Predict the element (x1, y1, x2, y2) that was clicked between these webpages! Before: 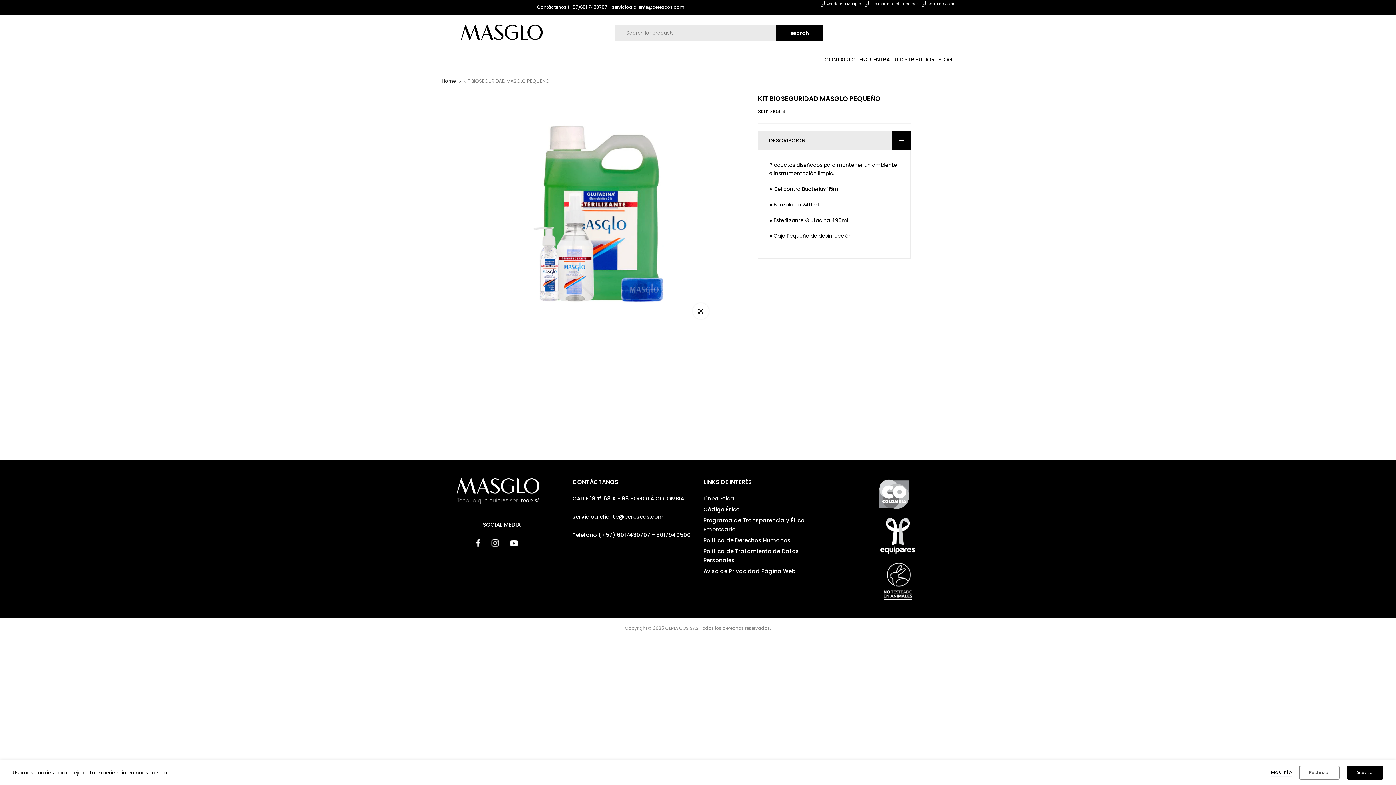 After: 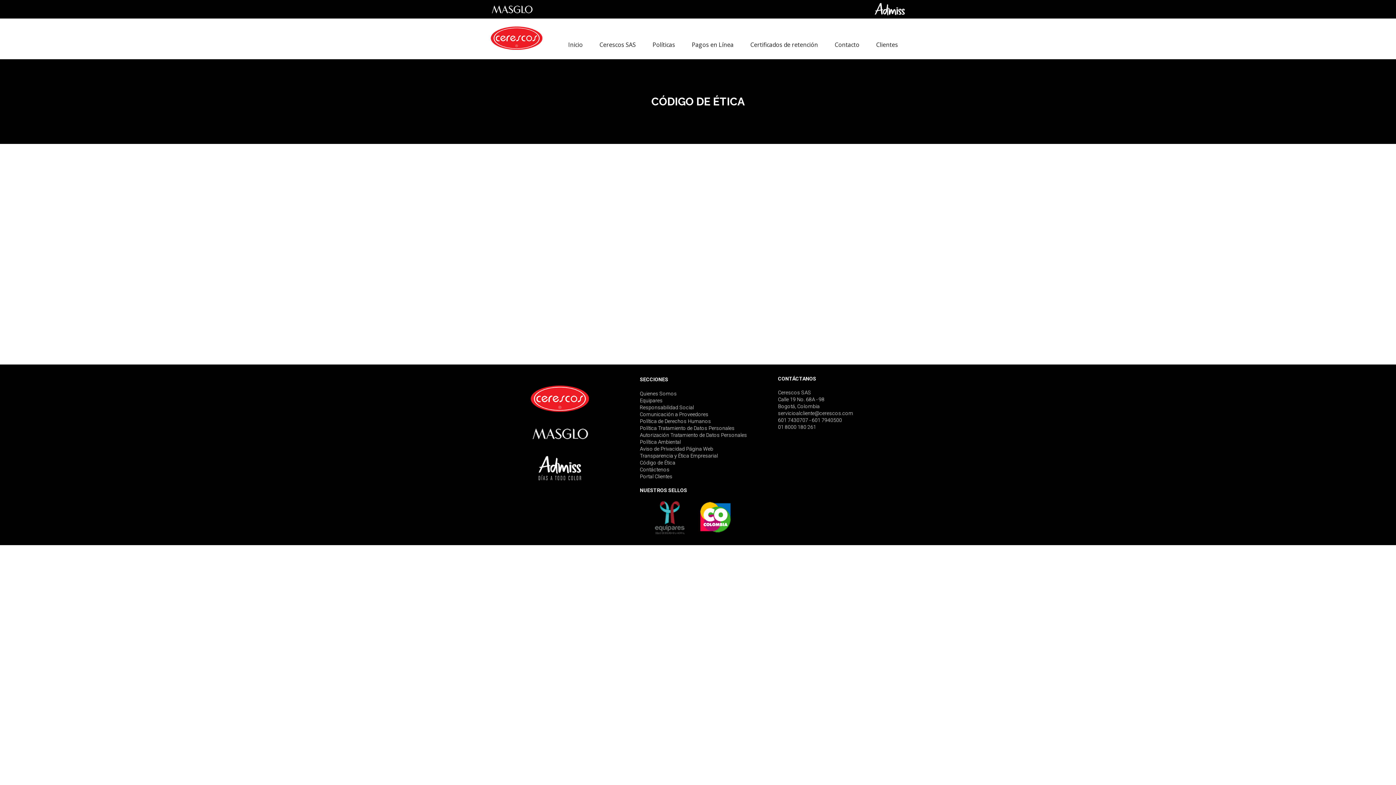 Action: label: Código Ética bbox: (703, 505, 740, 513)